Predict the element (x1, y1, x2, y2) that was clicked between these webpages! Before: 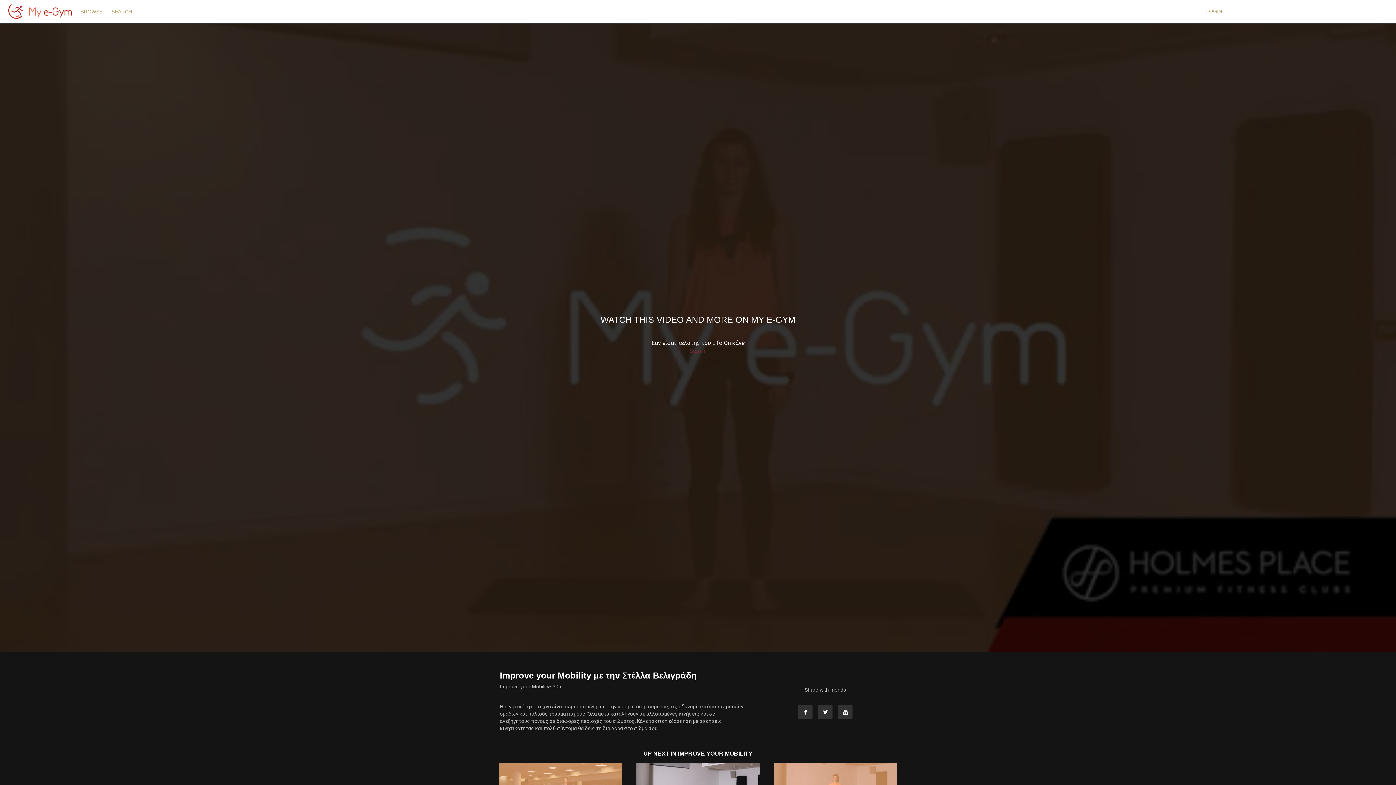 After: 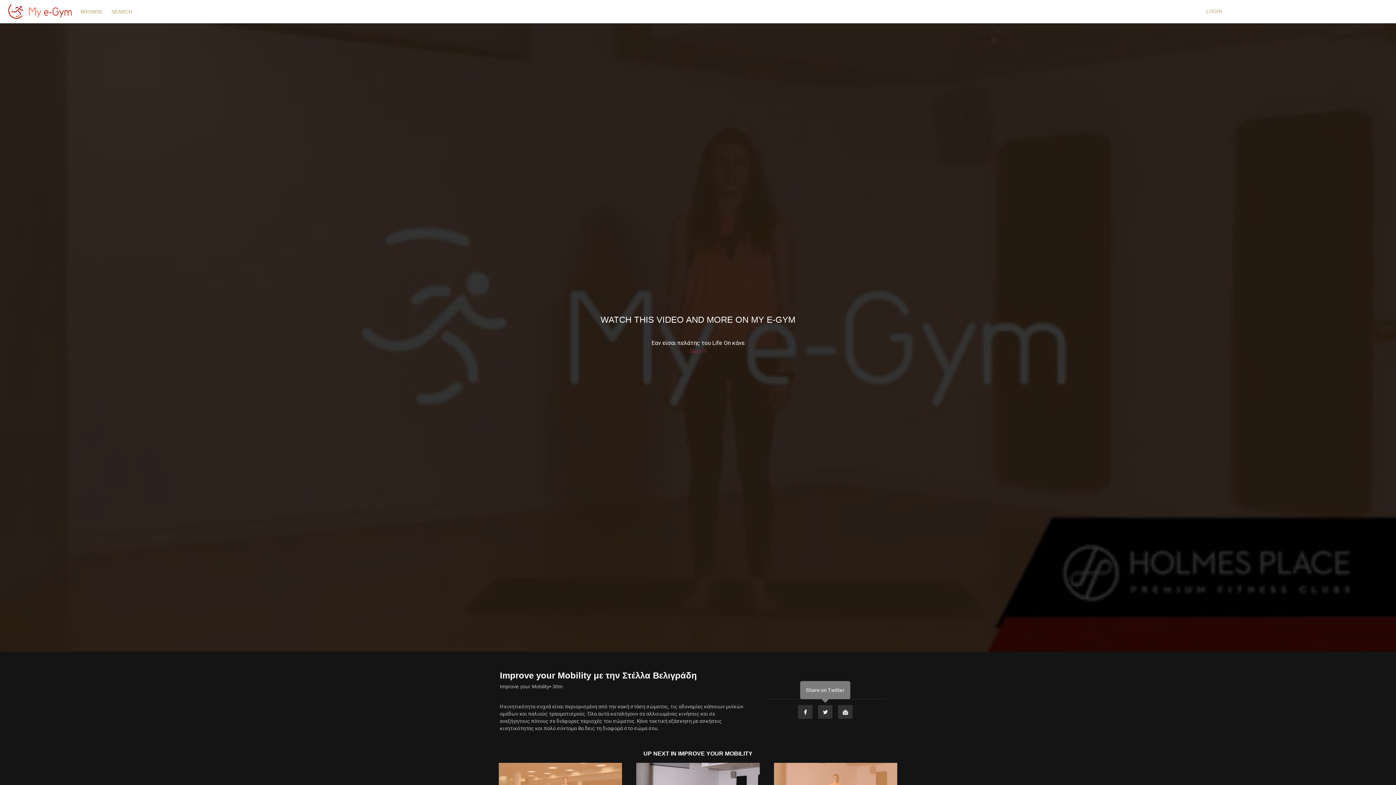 Action: bbox: (817, 705, 833, 719) label: Twitter